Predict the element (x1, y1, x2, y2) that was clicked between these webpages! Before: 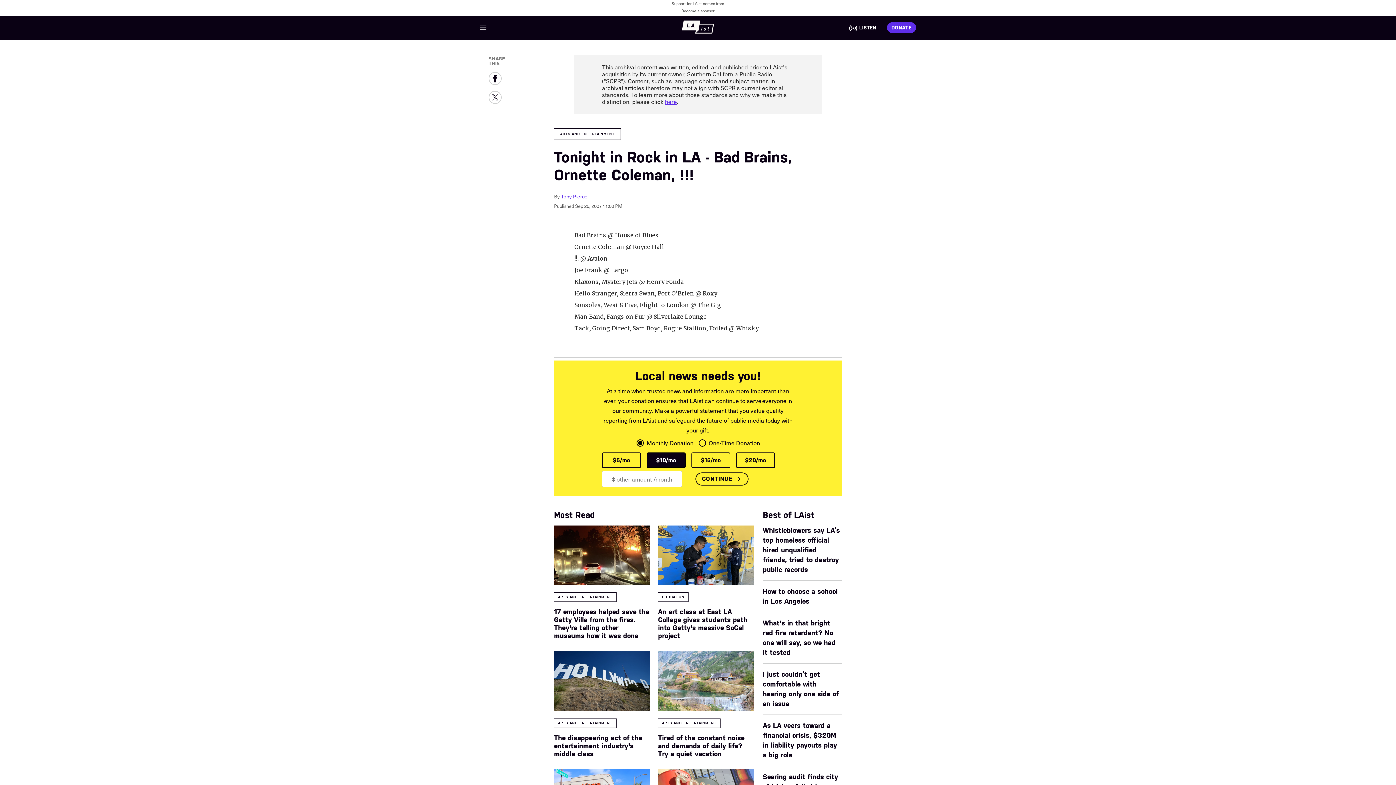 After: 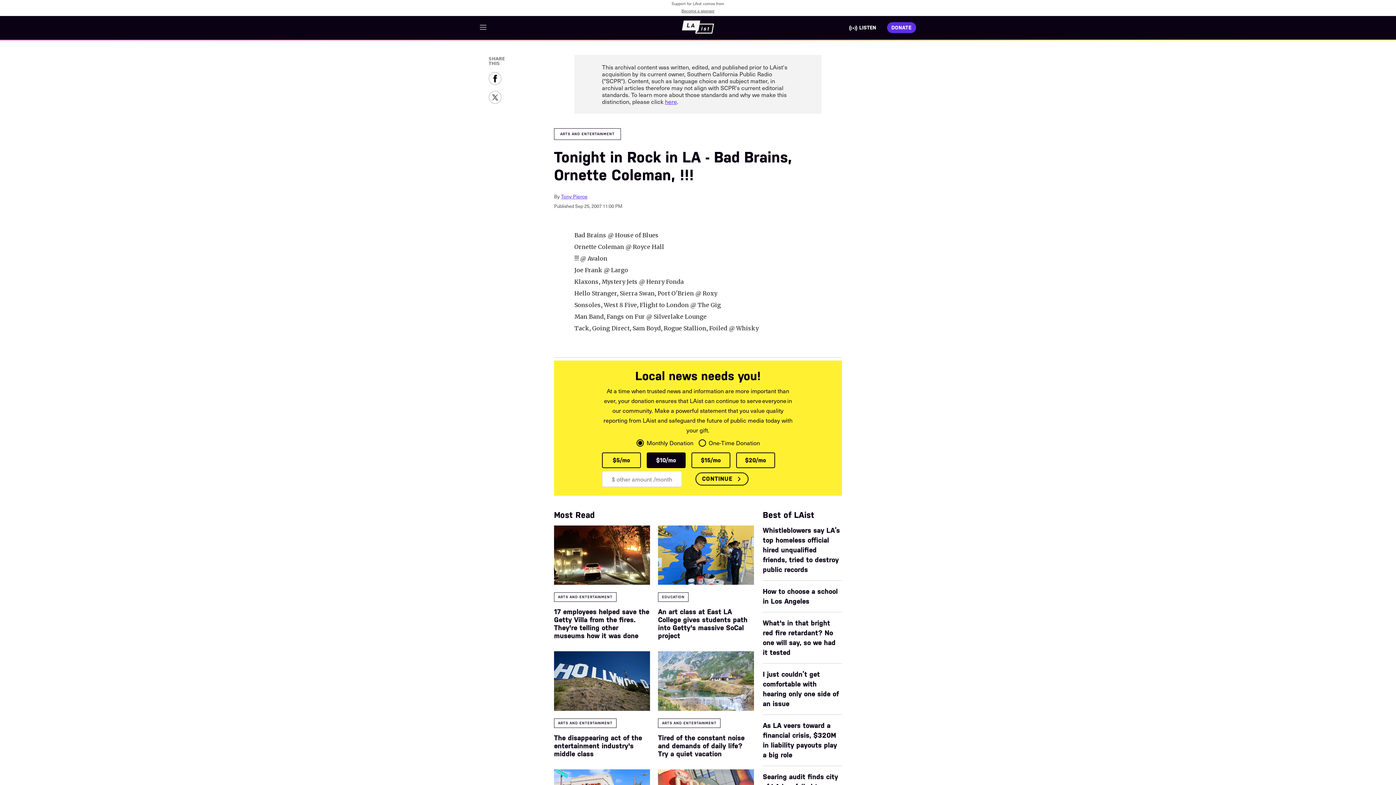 Action: label: Facebook bbox: (488, 71, 501, 85)